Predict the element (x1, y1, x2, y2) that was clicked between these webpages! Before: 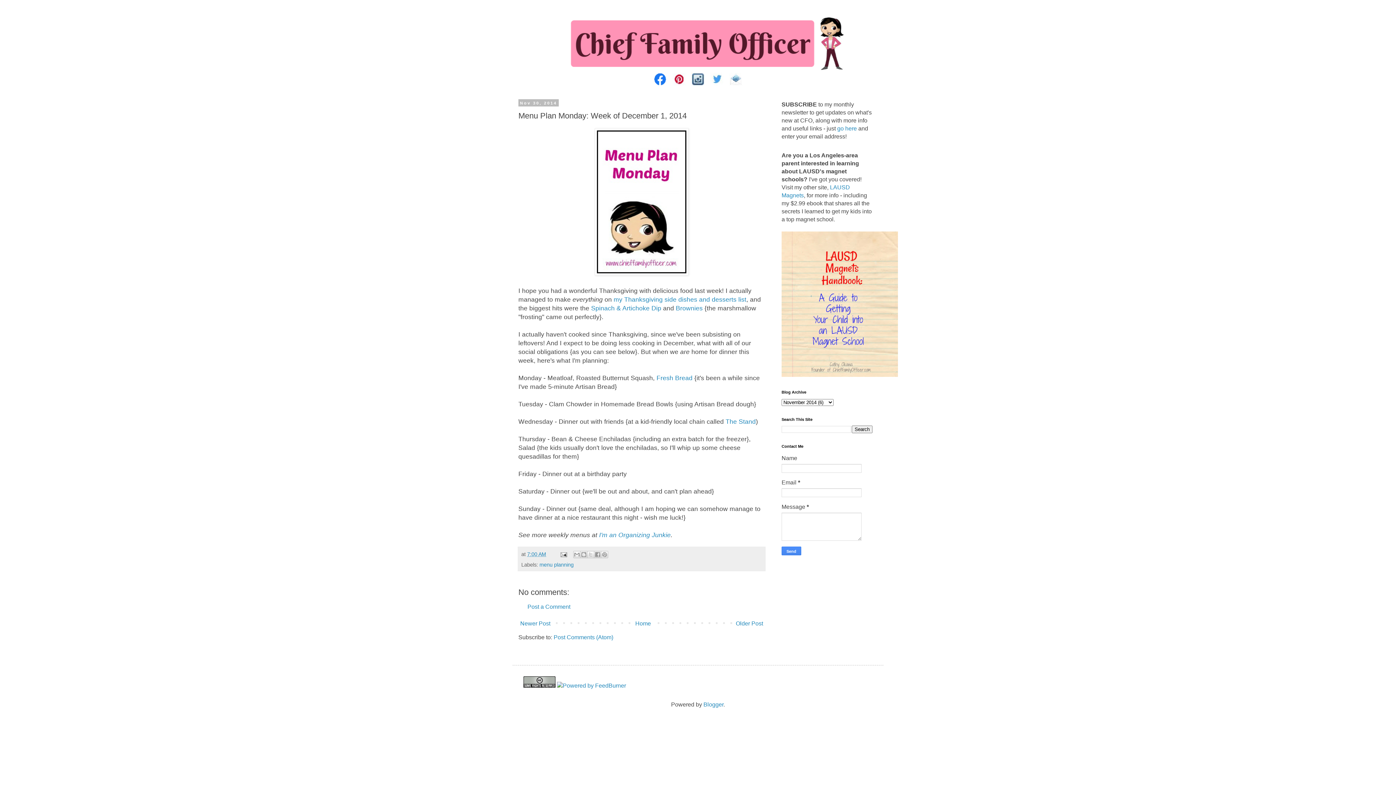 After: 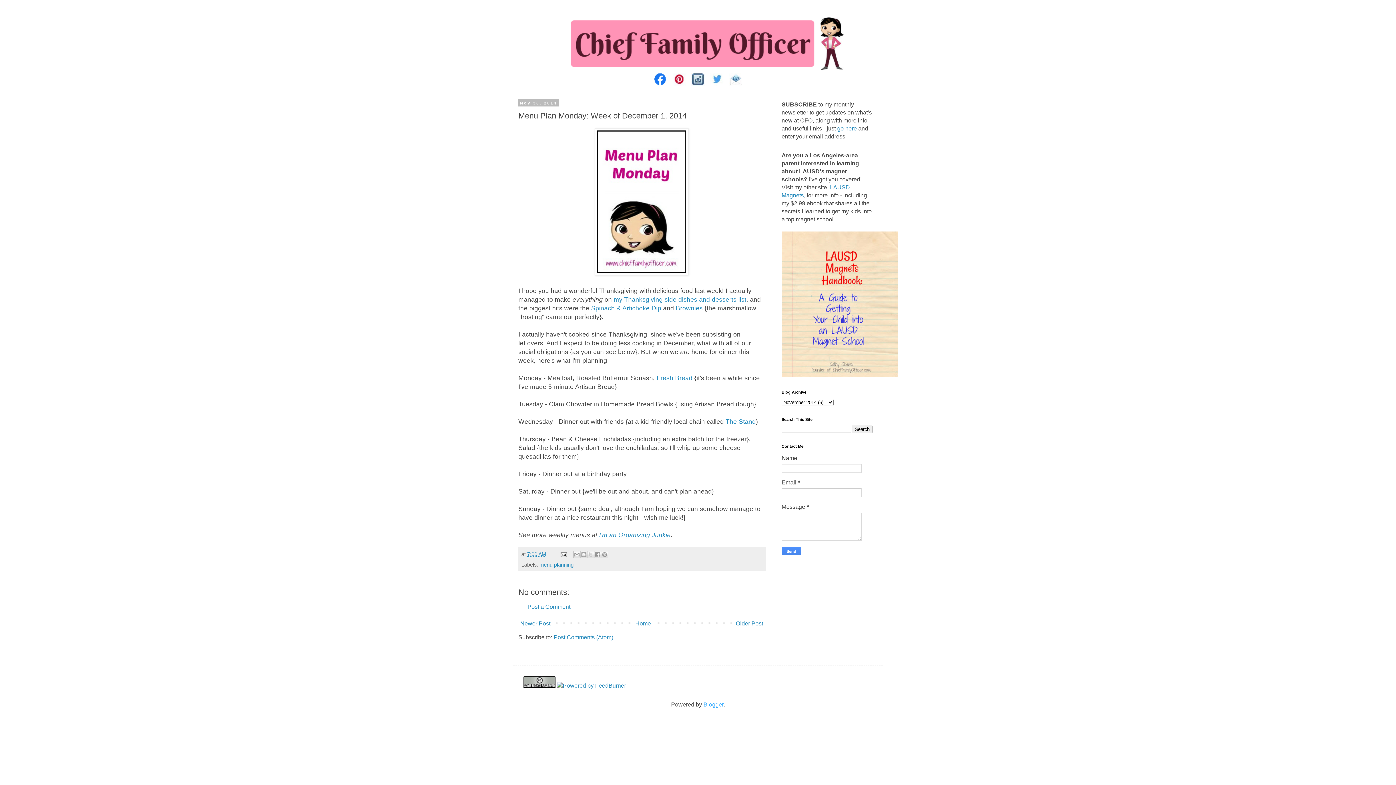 Action: bbox: (703, 701, 723, 708) label: Blogger